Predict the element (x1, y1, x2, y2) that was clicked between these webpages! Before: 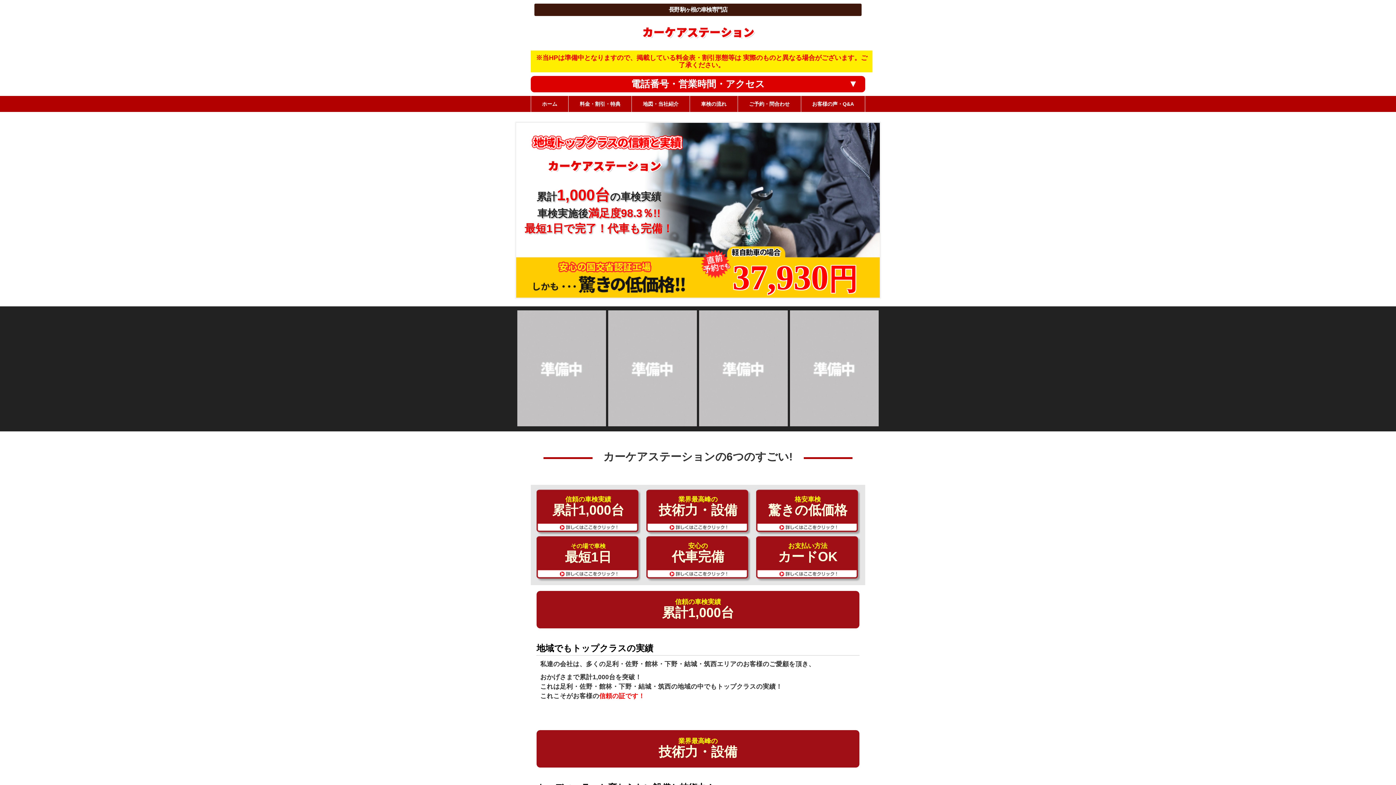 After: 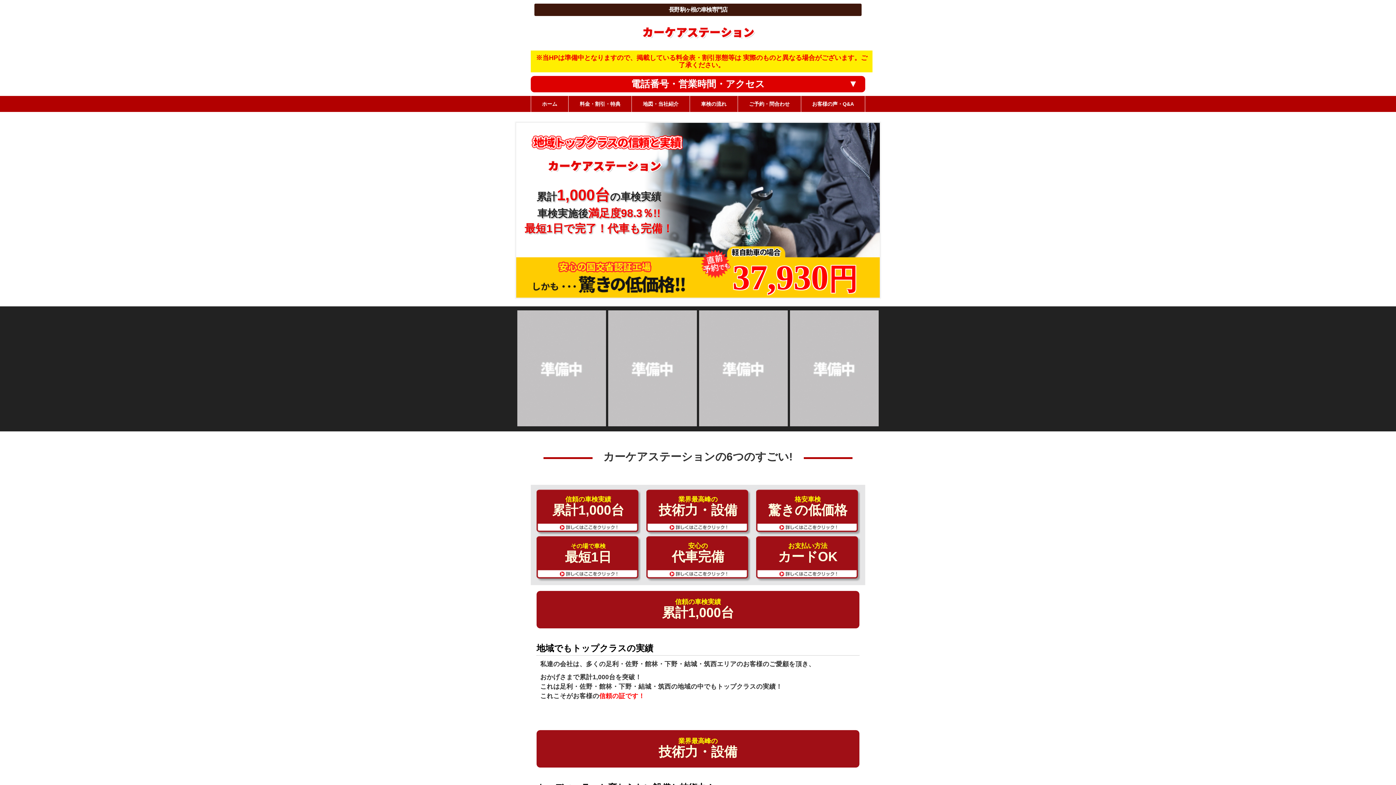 Action: label: ホーム bbox: (531, 96, 568, 112)